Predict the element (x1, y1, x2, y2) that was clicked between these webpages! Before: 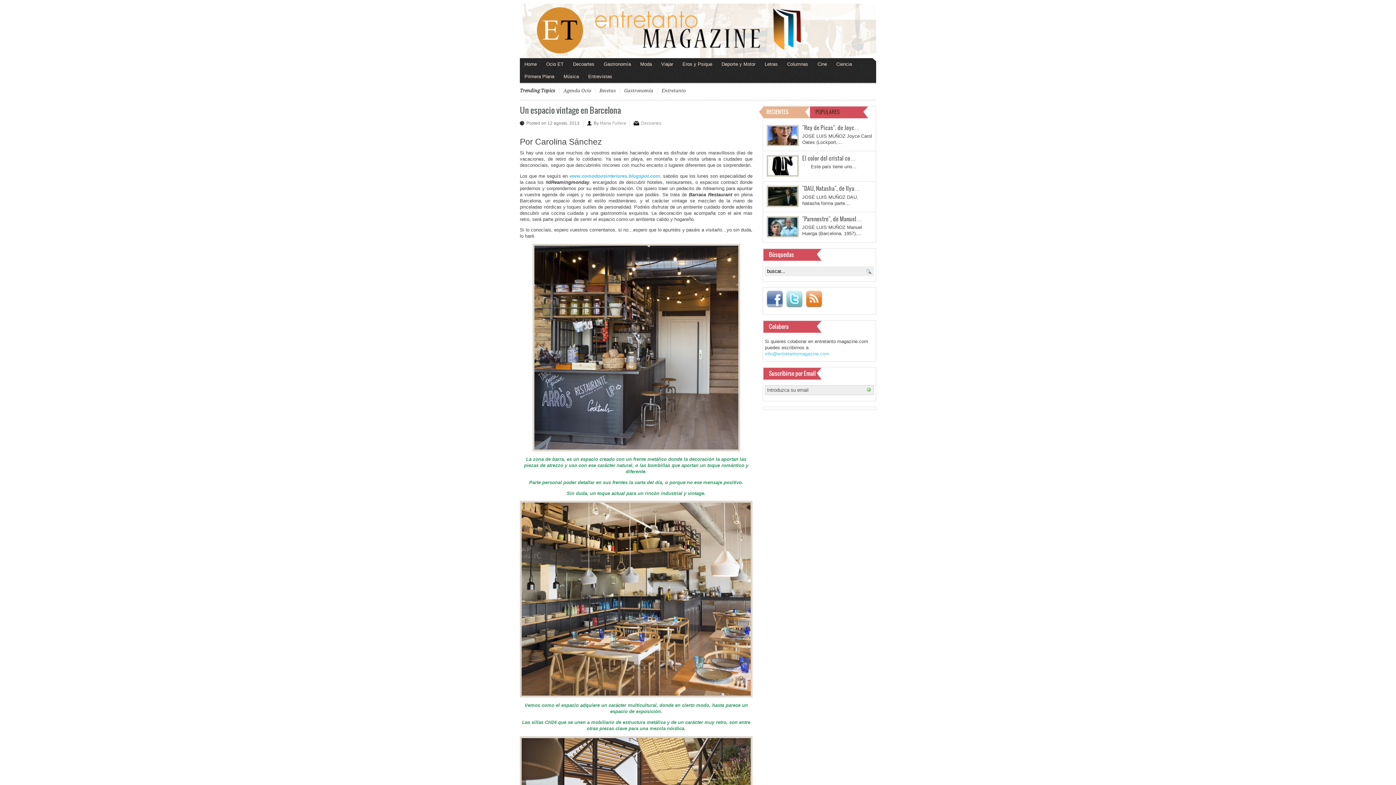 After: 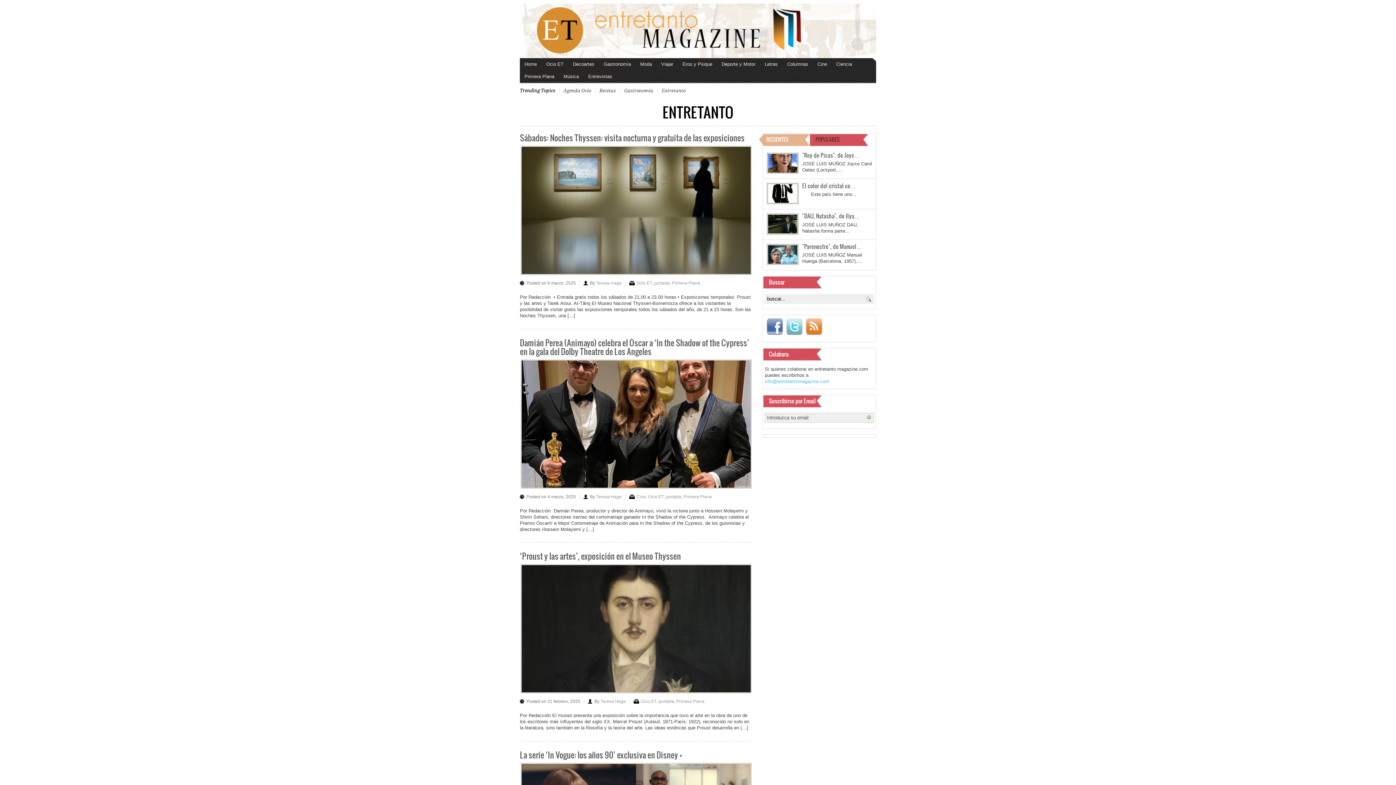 Action: label: Entretanto bbox: (657, 87, 685, 93)